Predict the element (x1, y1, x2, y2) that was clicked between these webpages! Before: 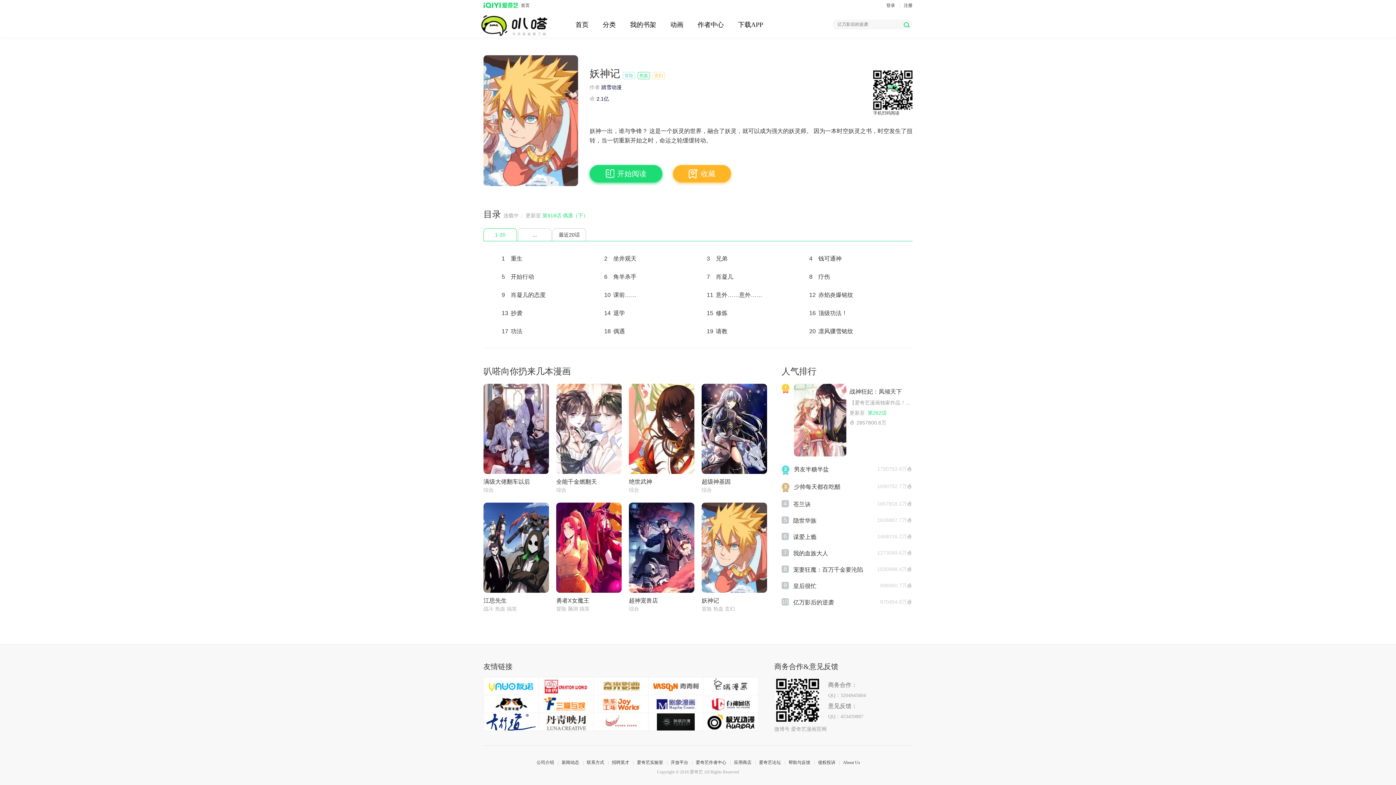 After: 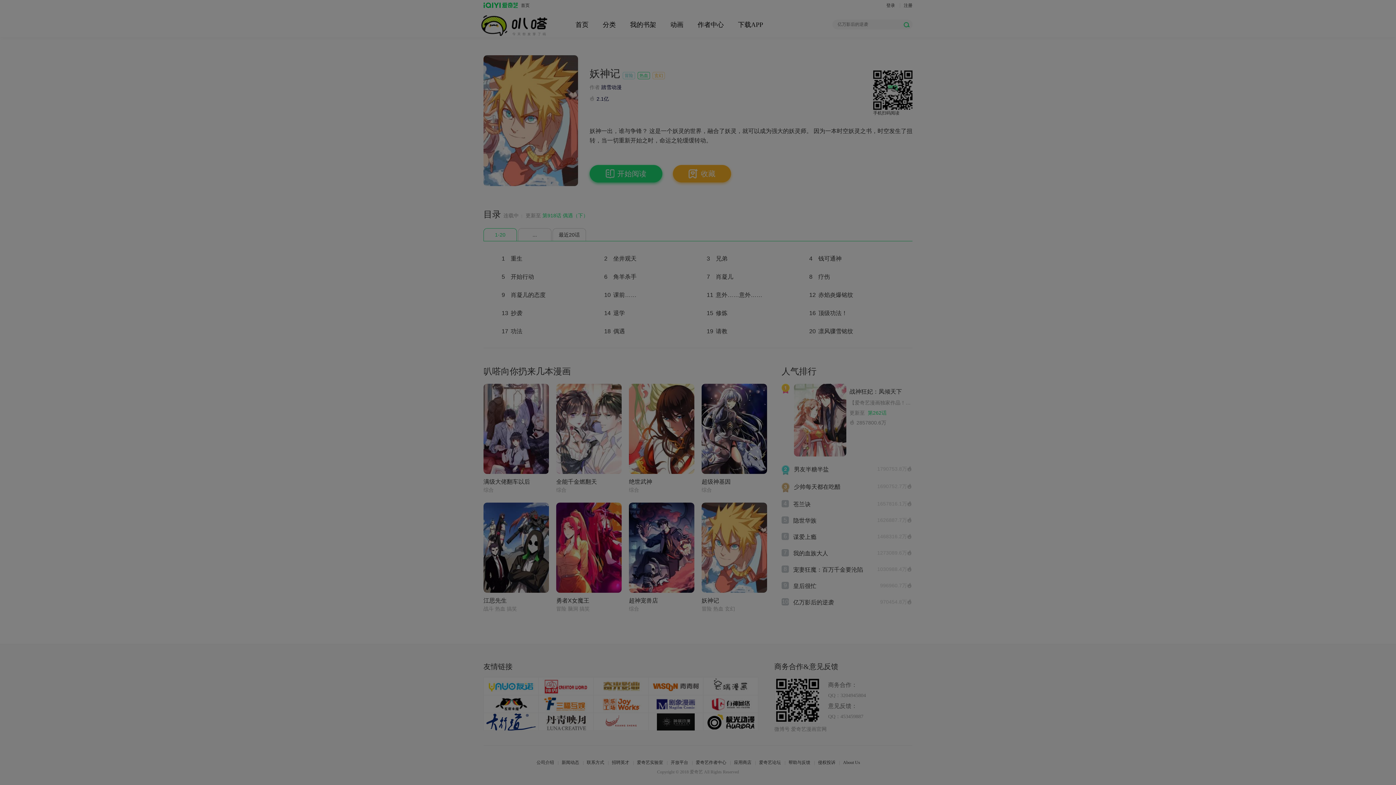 Action: label: 登录 bbox: (882, 2, 895, 8)